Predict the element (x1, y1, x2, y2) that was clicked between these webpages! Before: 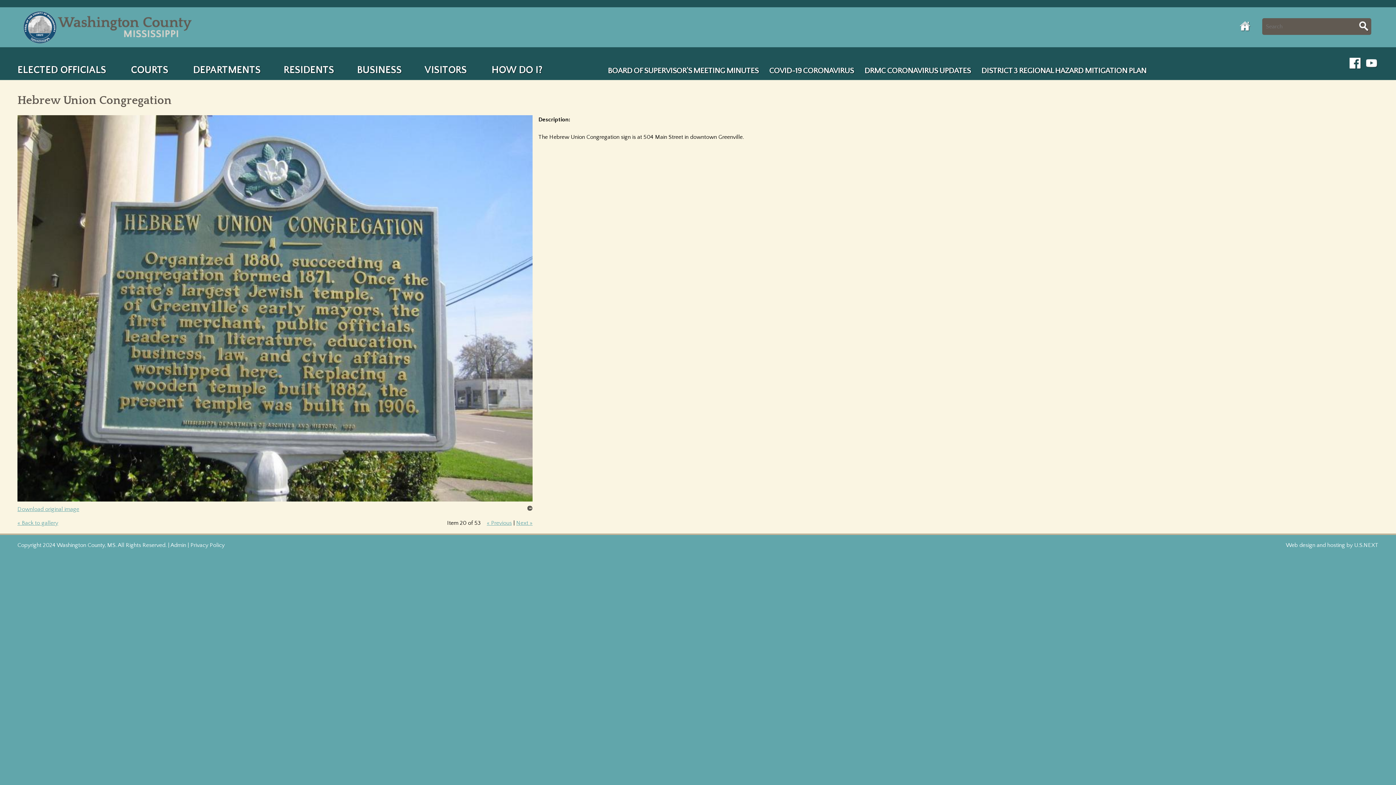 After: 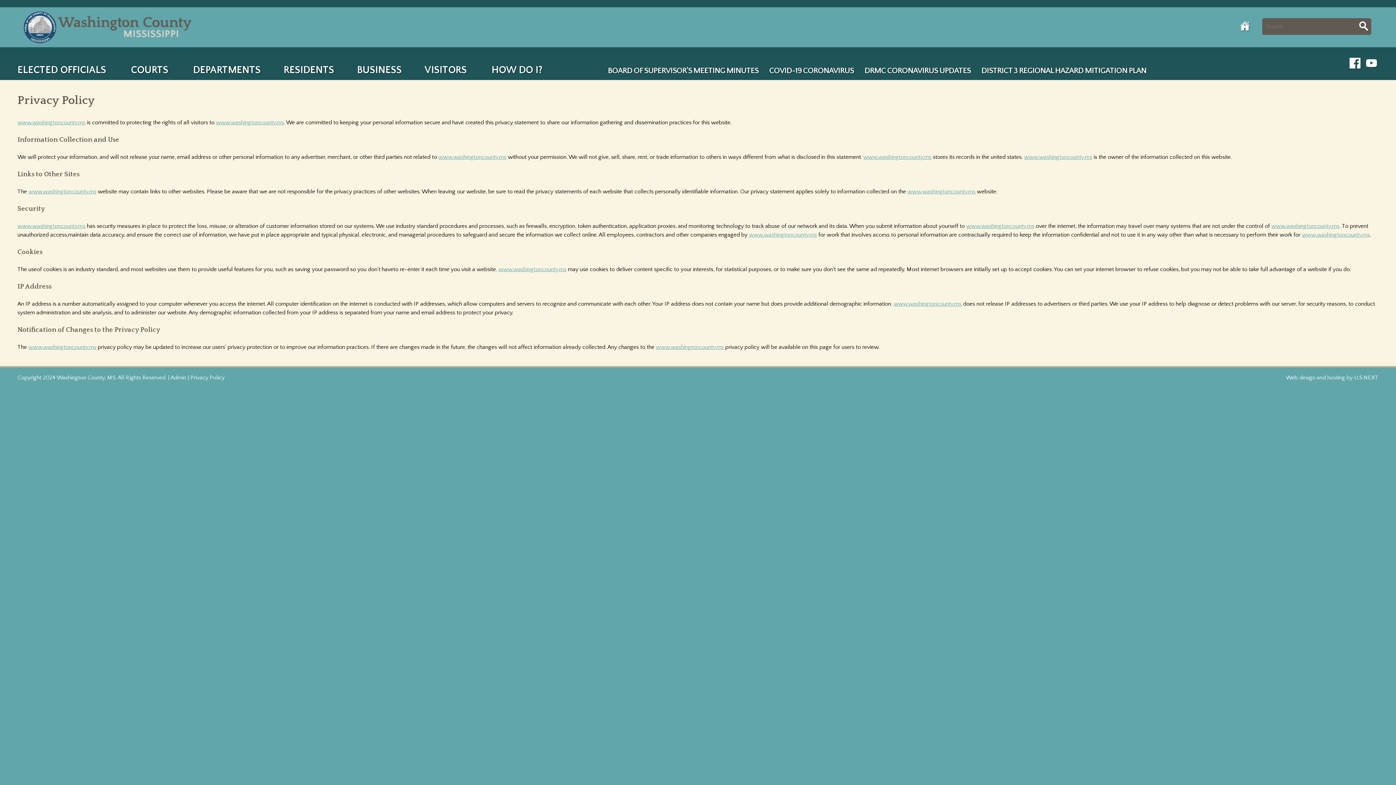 Action: bbox: (190, 542, 224, 548) label: Privacy Policy